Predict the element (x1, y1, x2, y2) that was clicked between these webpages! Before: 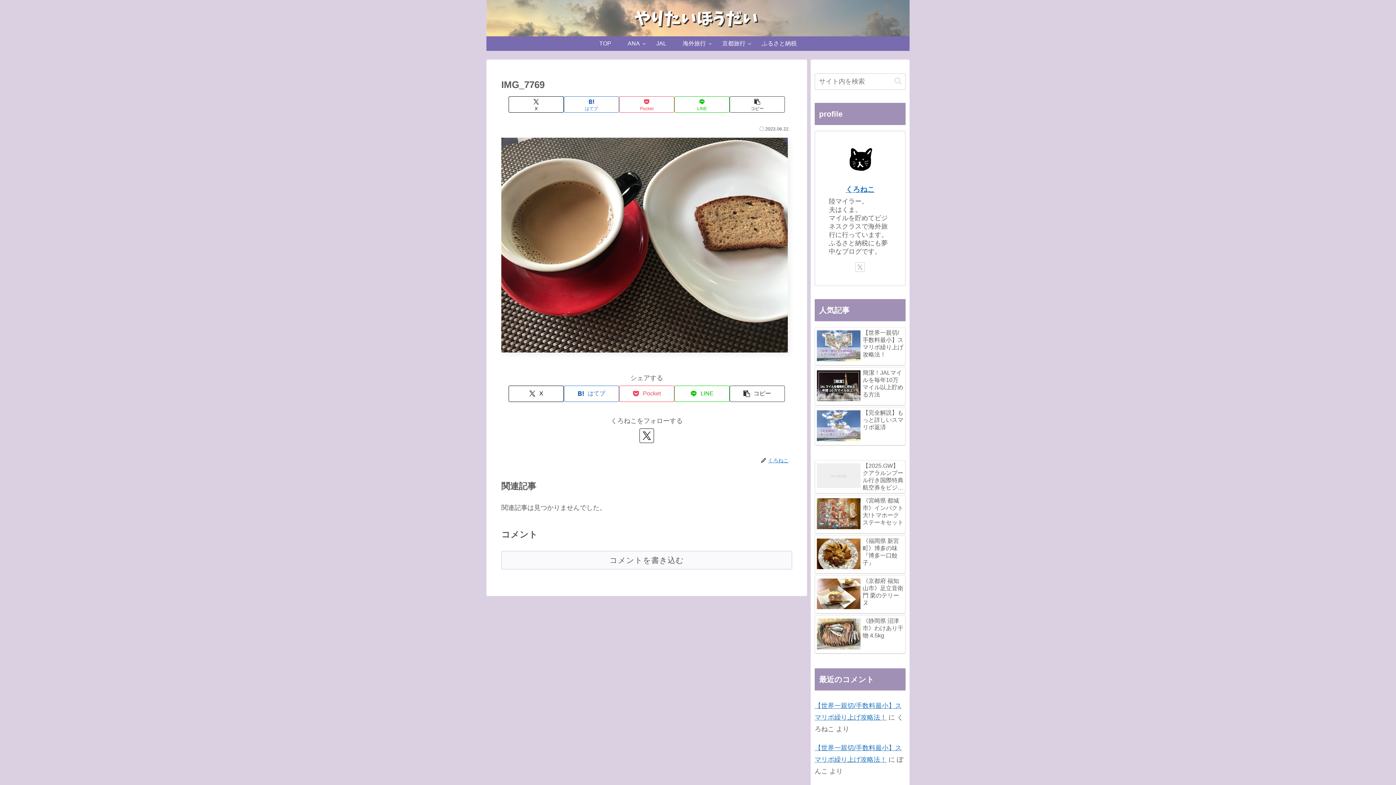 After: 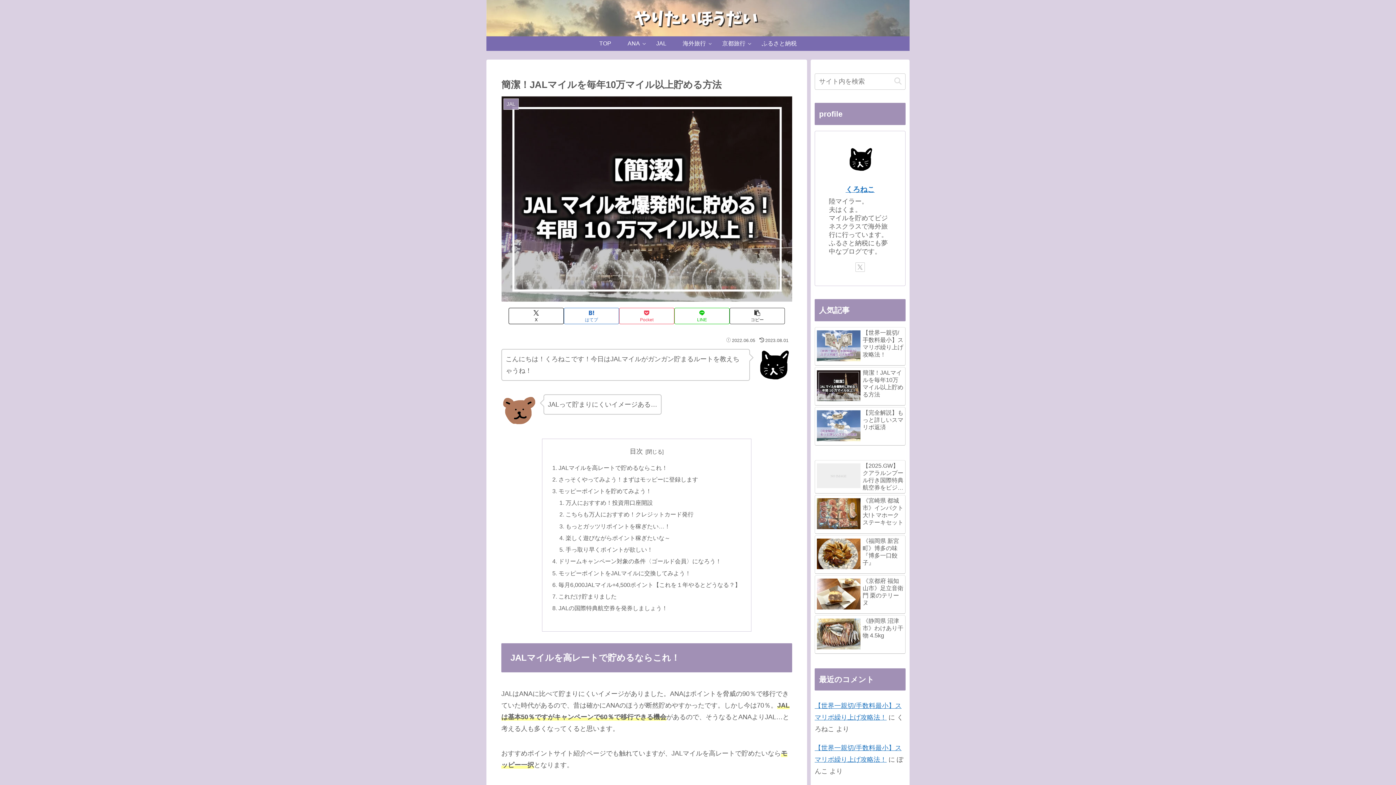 Action: label: 簡潔！JALマイルを毎年10万マイル以上貯める方法 bbox: (814, 367, 905, 405)